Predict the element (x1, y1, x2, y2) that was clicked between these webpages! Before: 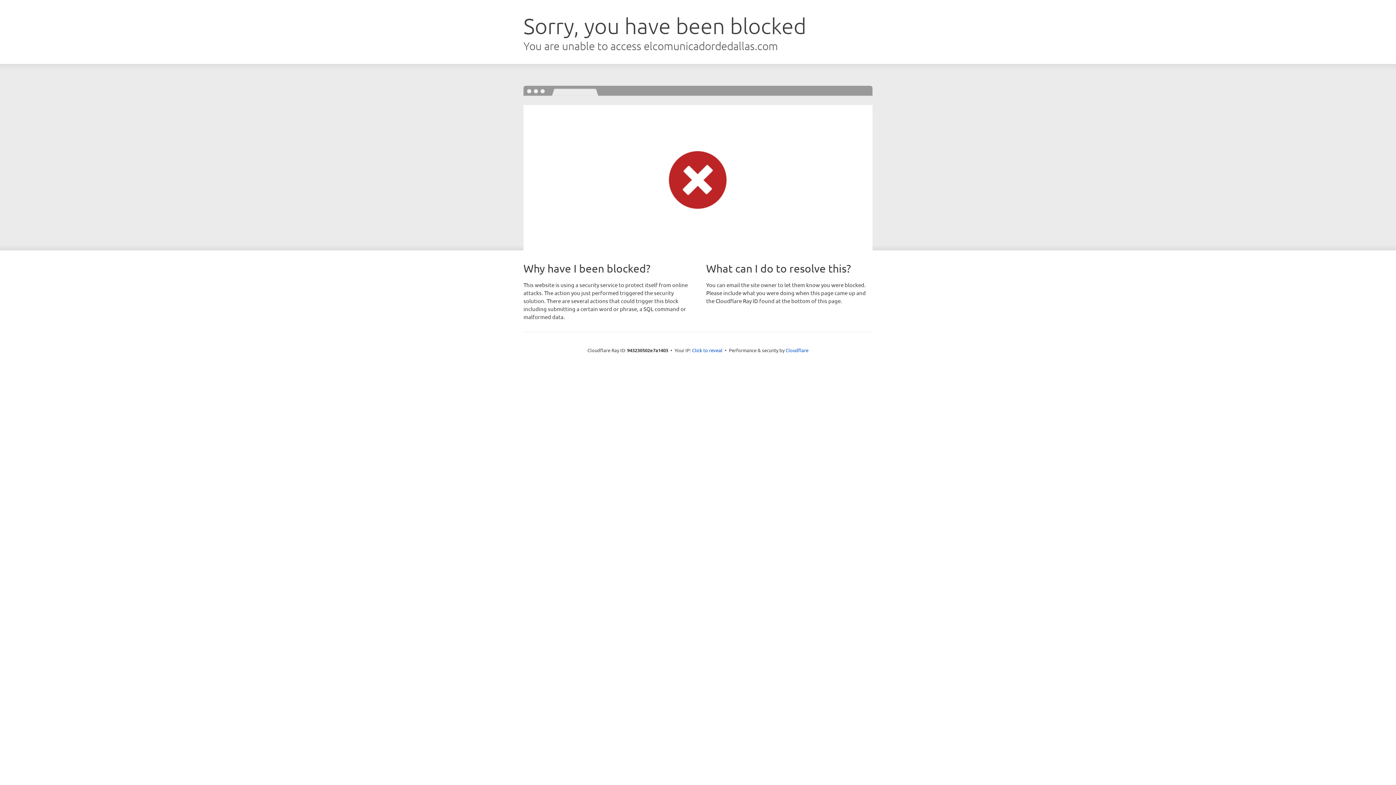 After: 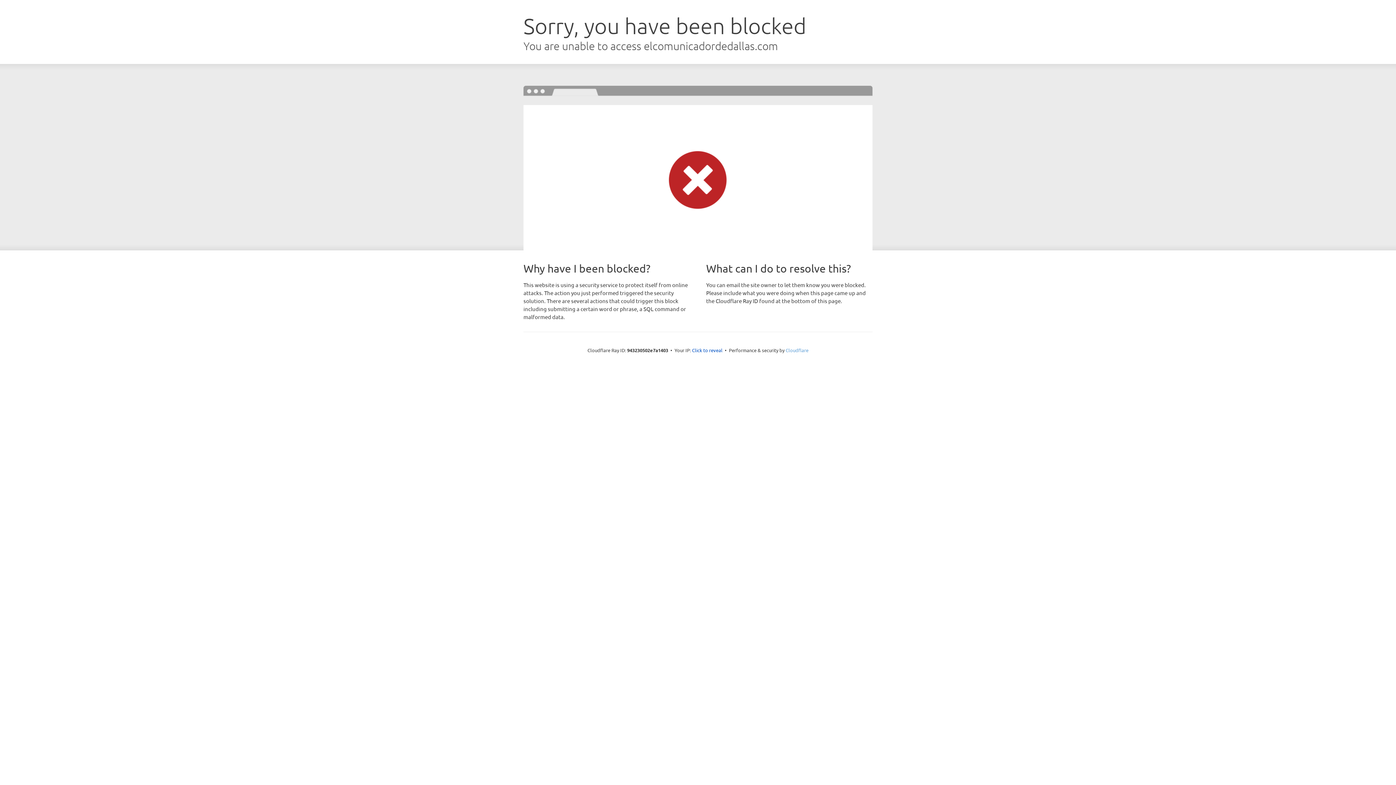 Action: bbox: (785, 347, 808, 353) label: Cloudflare